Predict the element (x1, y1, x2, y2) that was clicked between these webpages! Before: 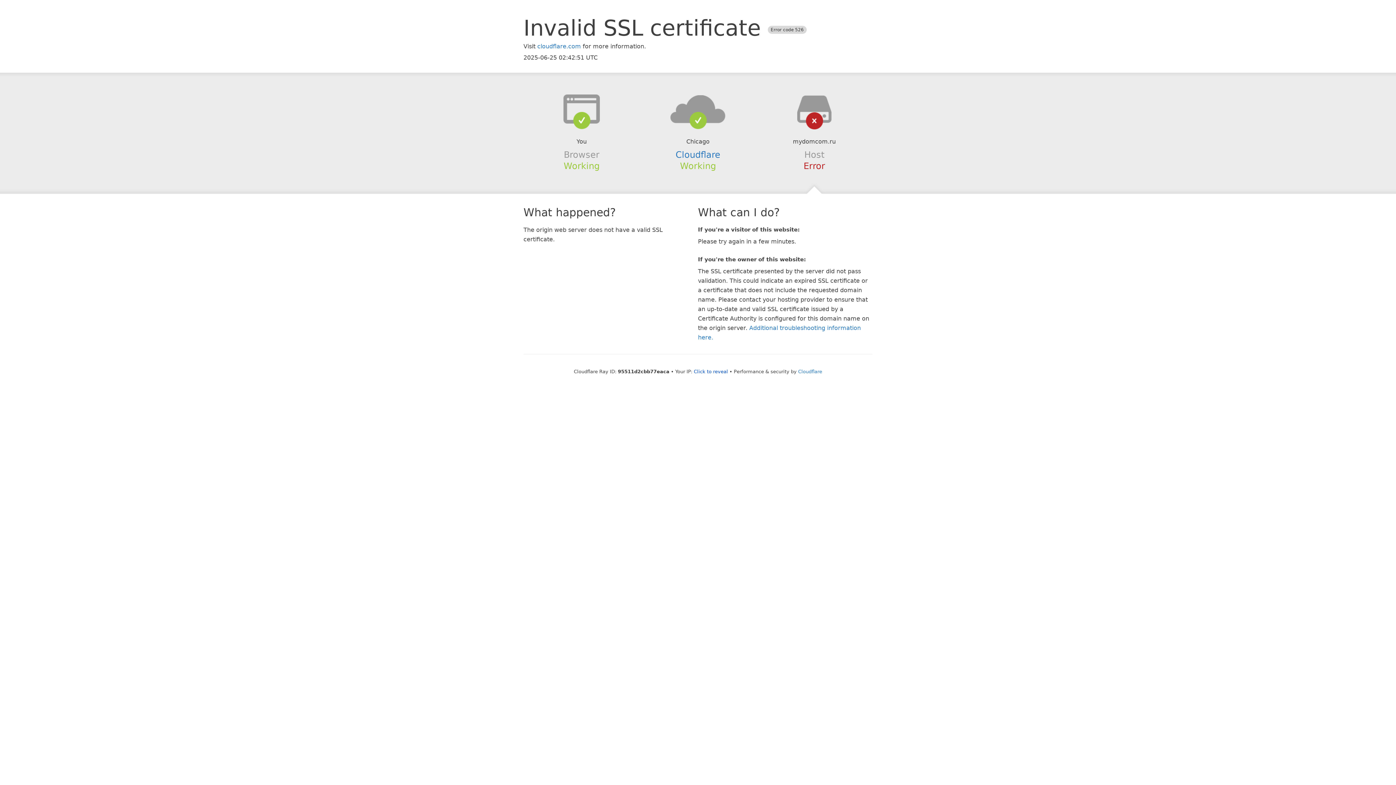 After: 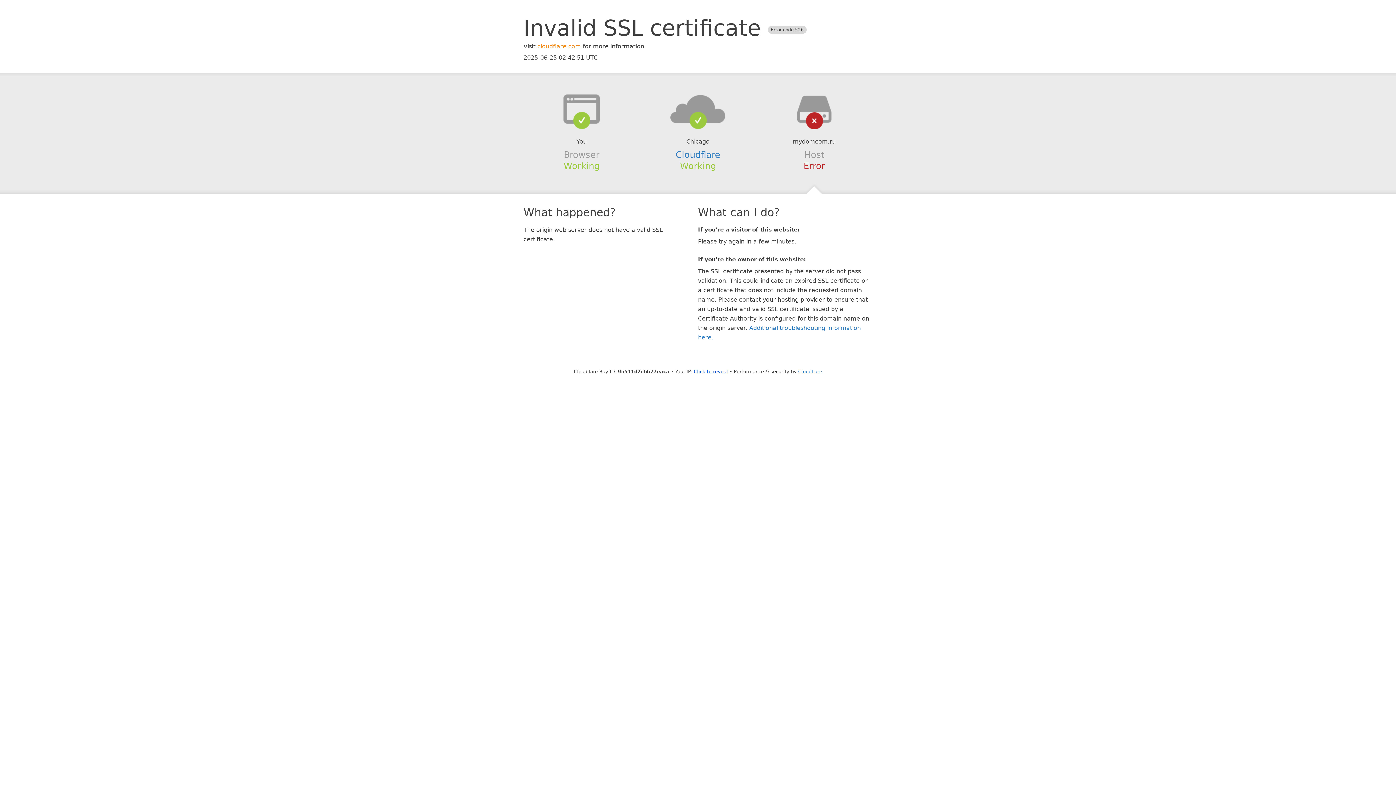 Action: label: cloudflare.com bbox: (537, 42, 581, 49)